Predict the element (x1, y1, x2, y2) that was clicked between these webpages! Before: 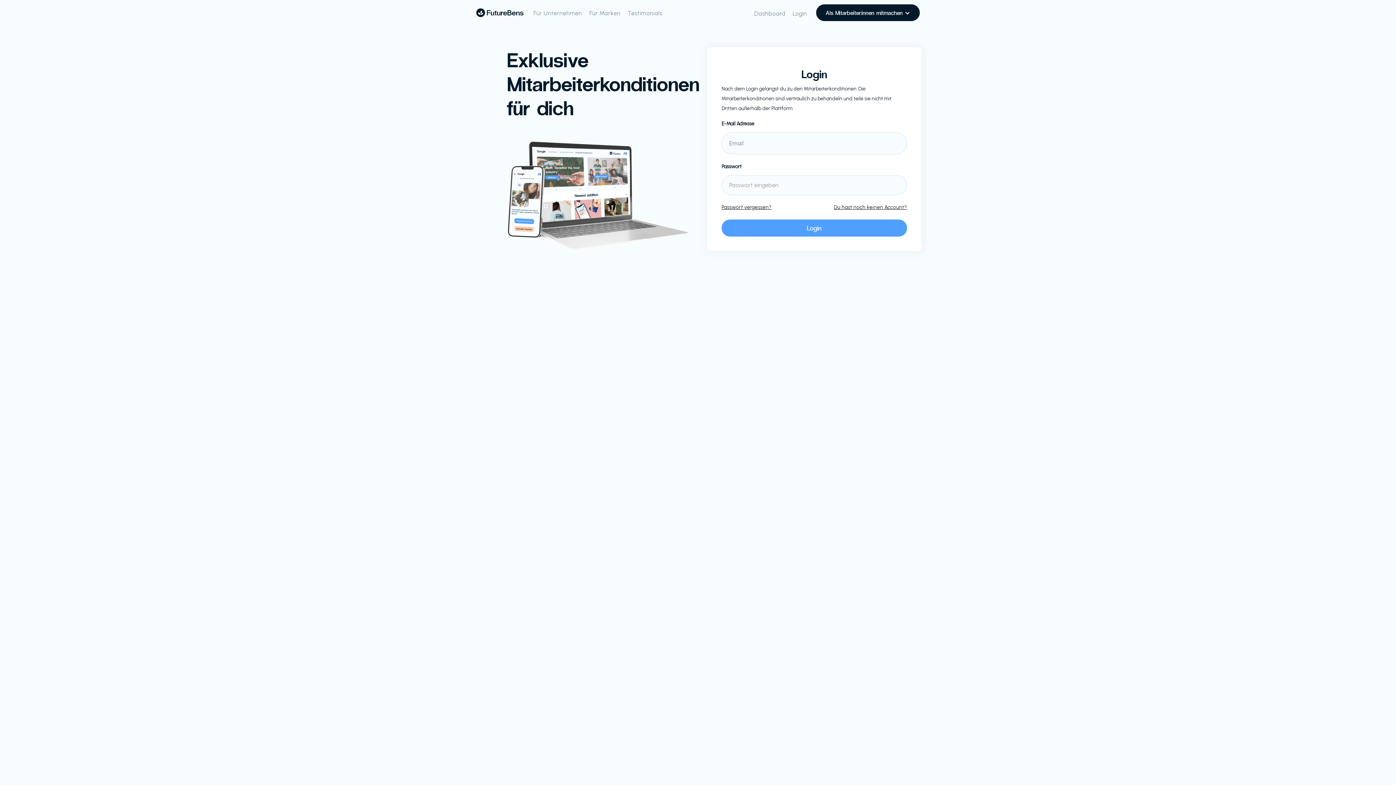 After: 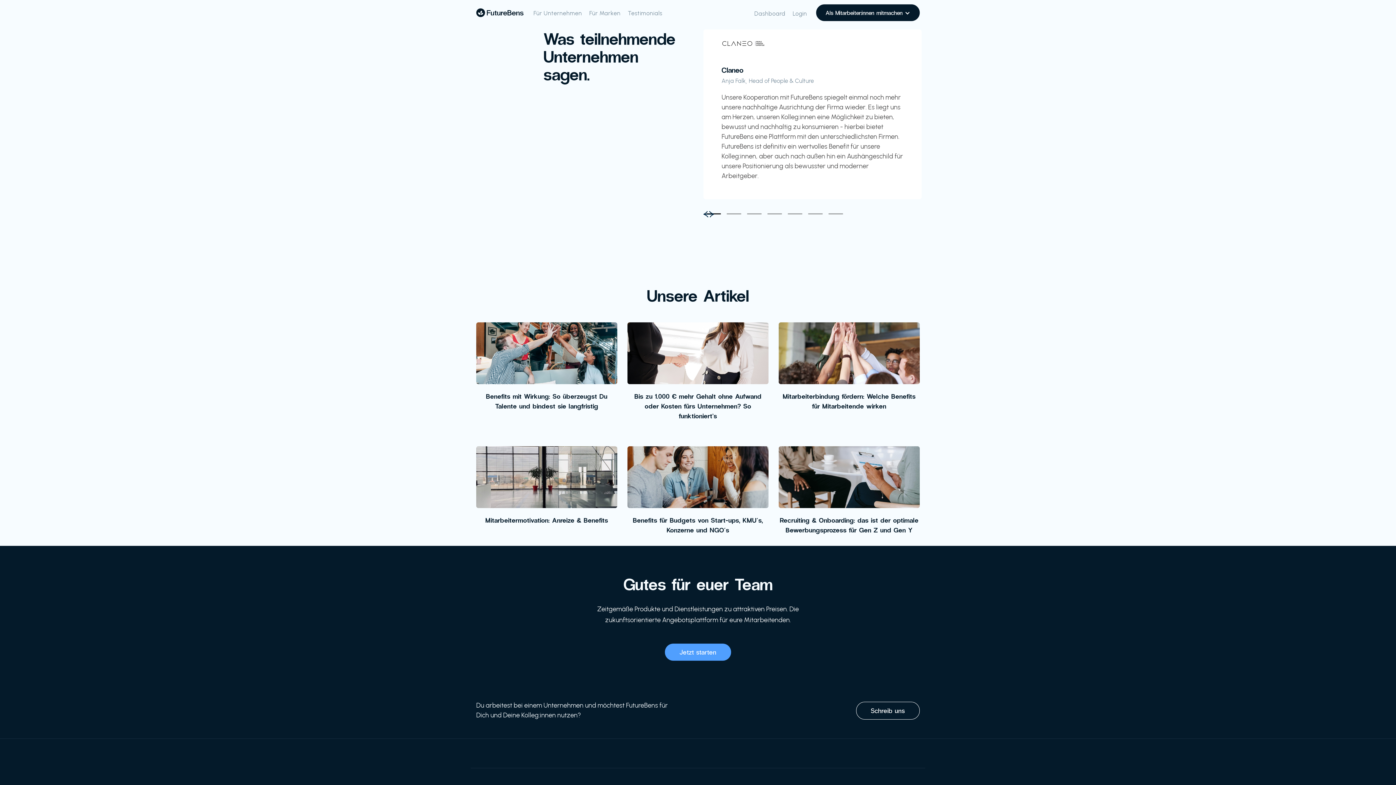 Action: bbox: (624, 5, 666, 20) label: Testimonials